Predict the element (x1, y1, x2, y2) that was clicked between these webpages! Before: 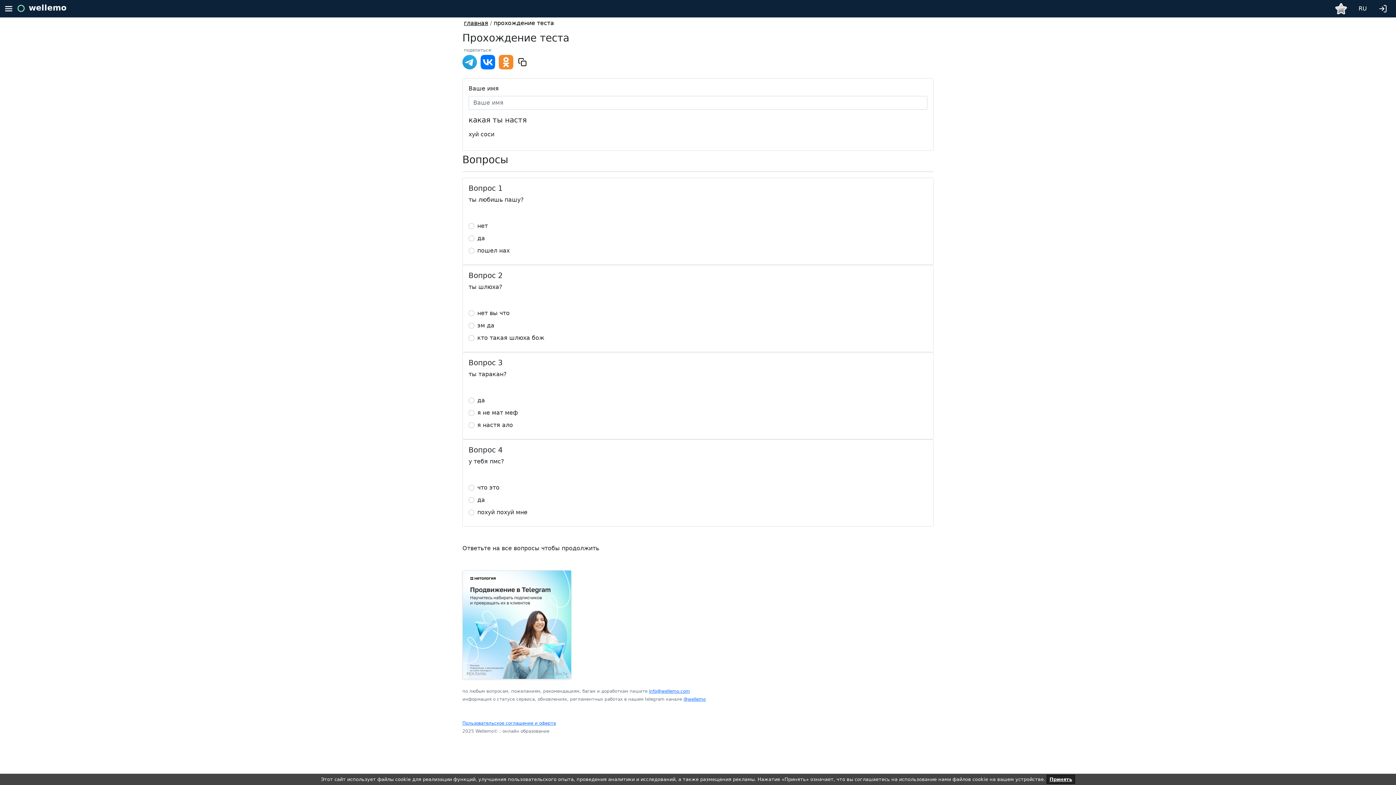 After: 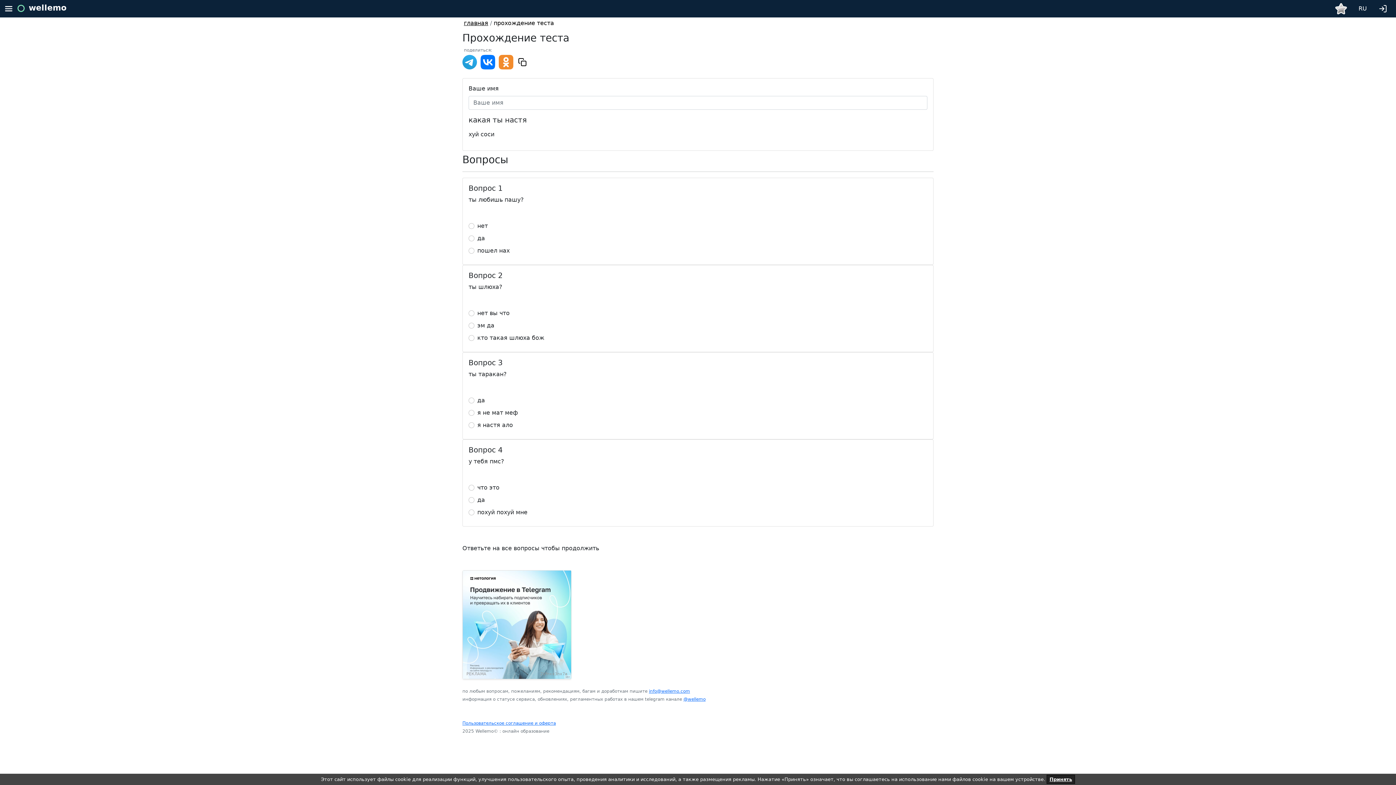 Action: bbox: (462, 570, 571, 679)